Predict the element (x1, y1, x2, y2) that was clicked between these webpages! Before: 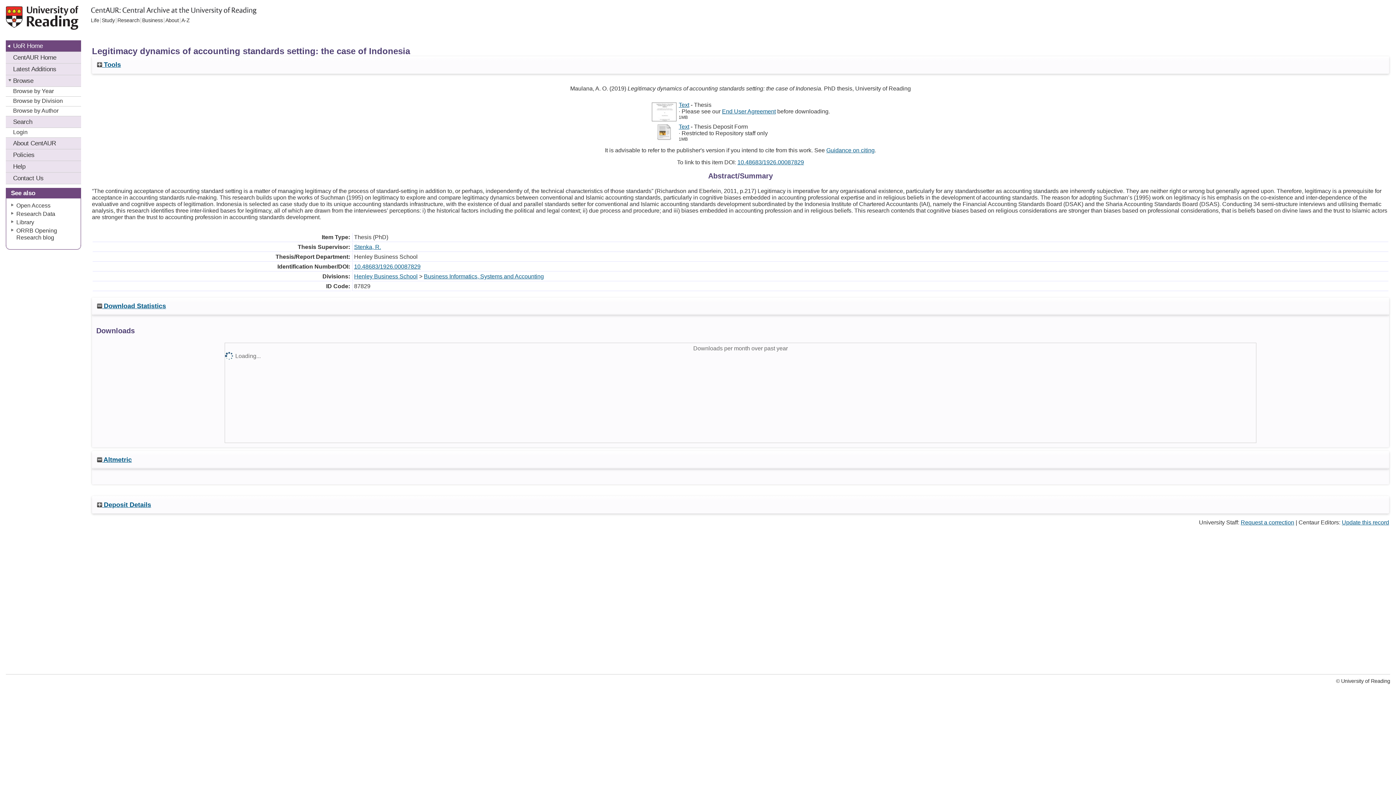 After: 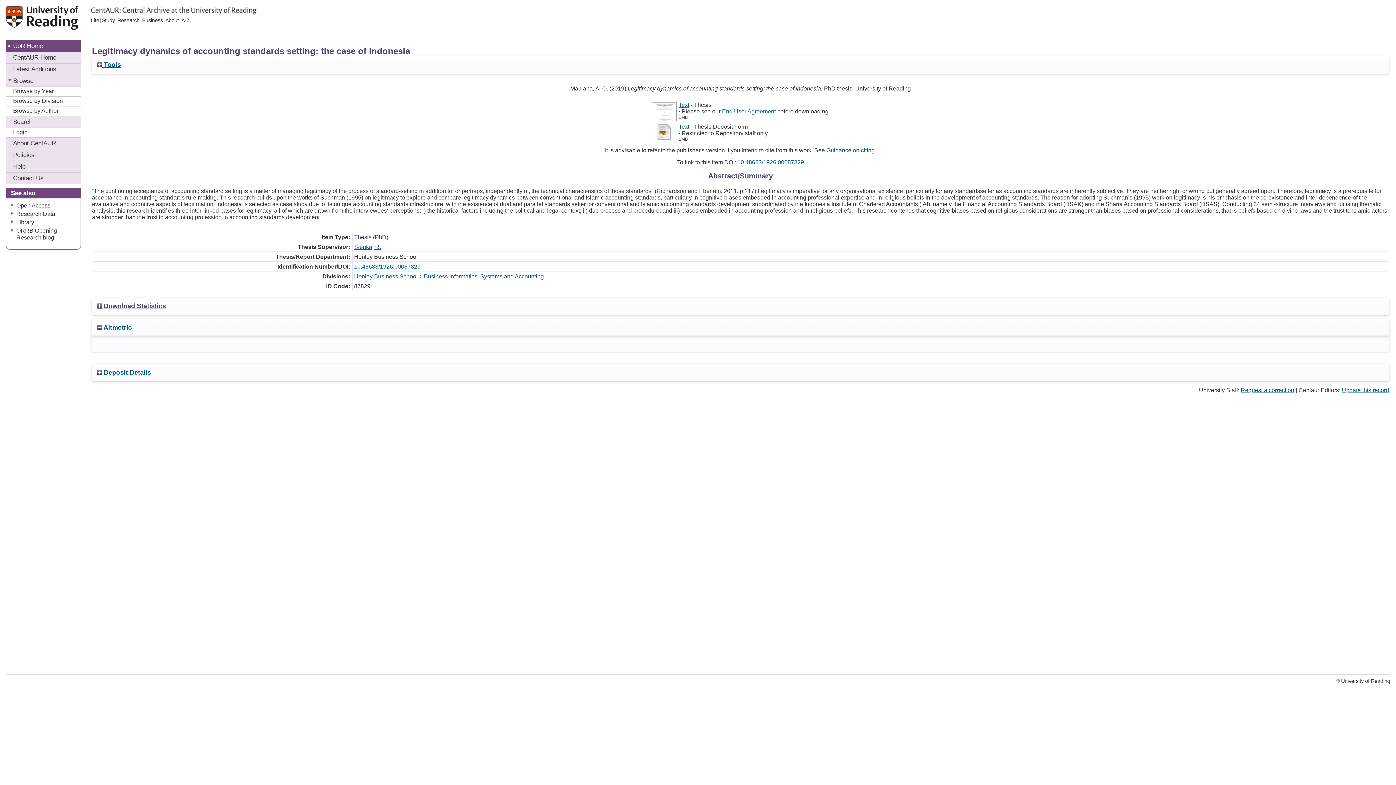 Action: bbox: (96, 302, 166, 309) label:  Download Statistics